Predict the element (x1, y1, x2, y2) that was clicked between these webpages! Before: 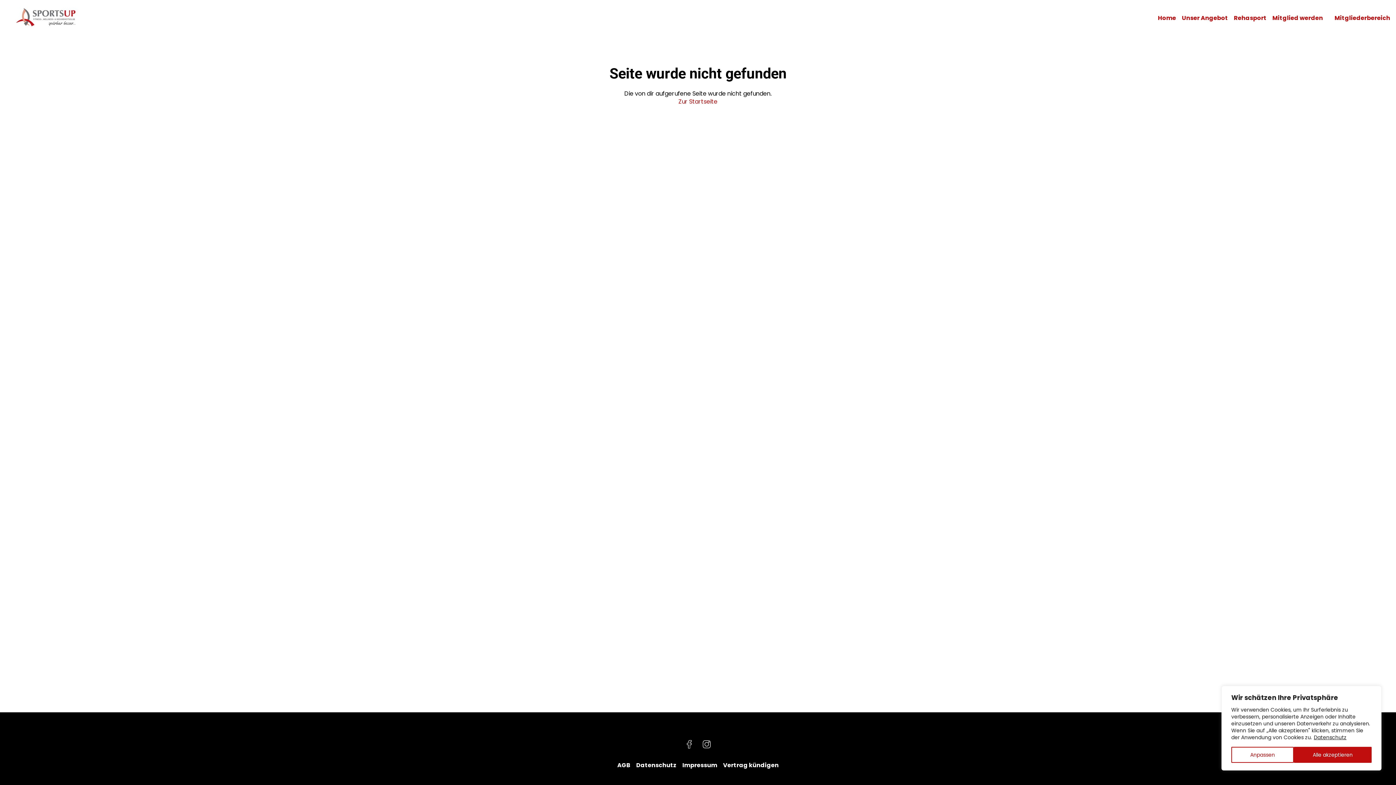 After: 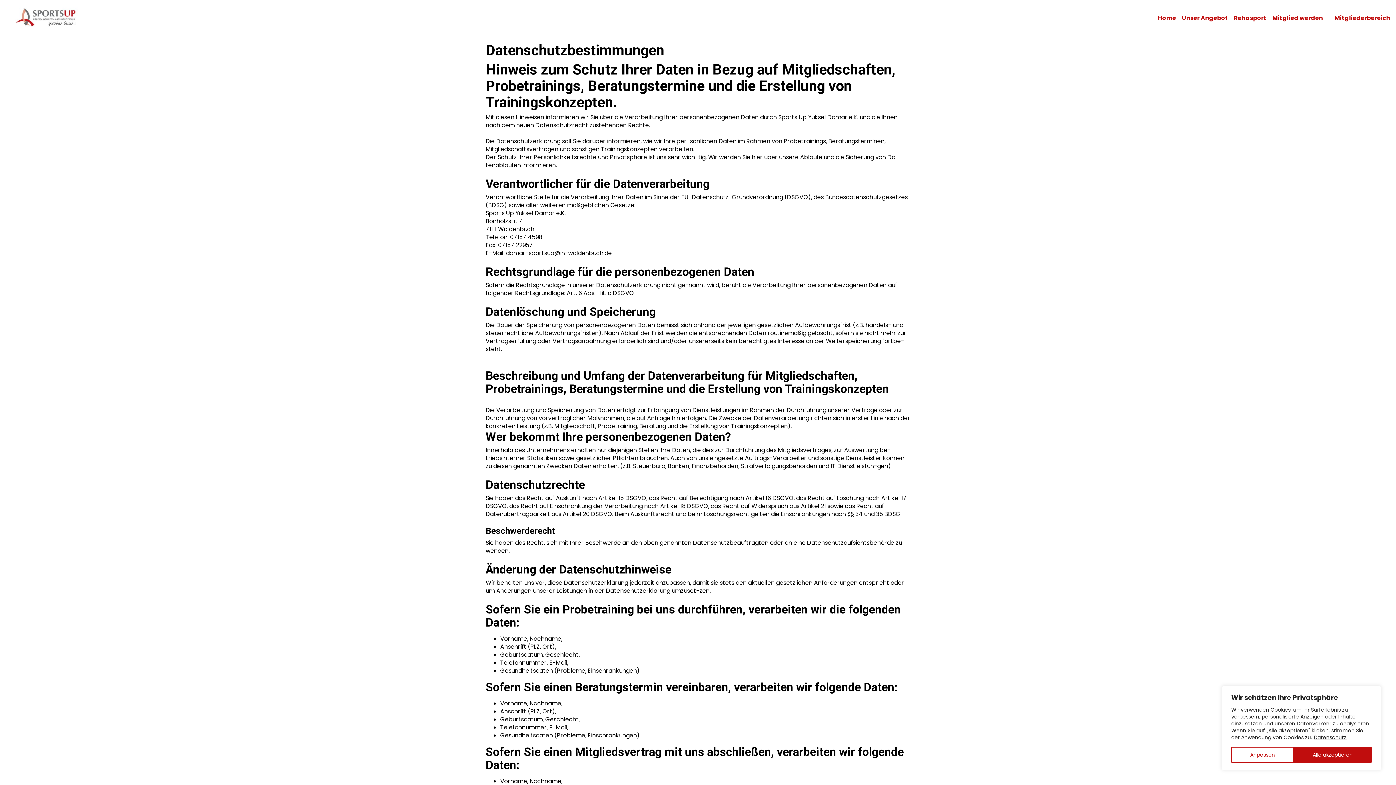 Action: label: Datenschutz bbox: (636, 762, 676, 769)